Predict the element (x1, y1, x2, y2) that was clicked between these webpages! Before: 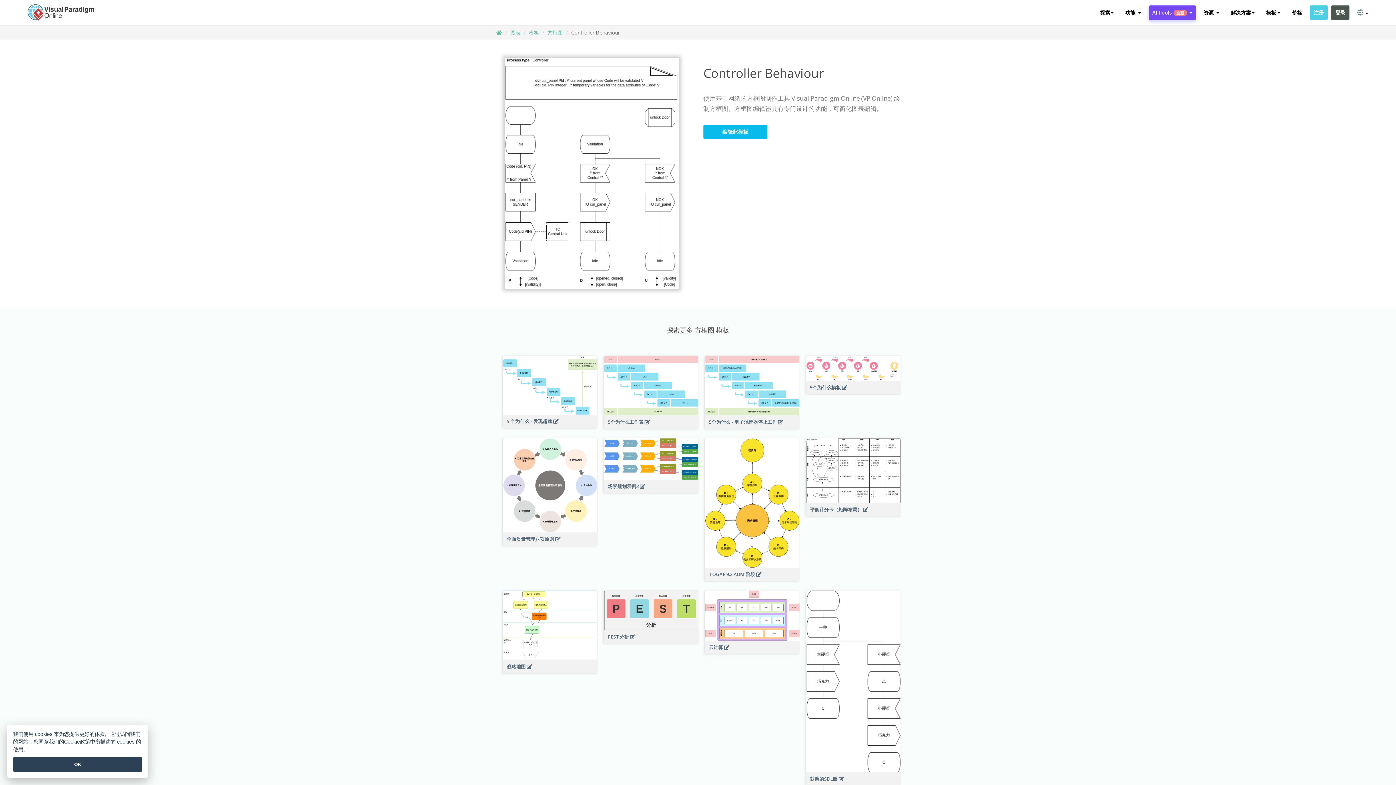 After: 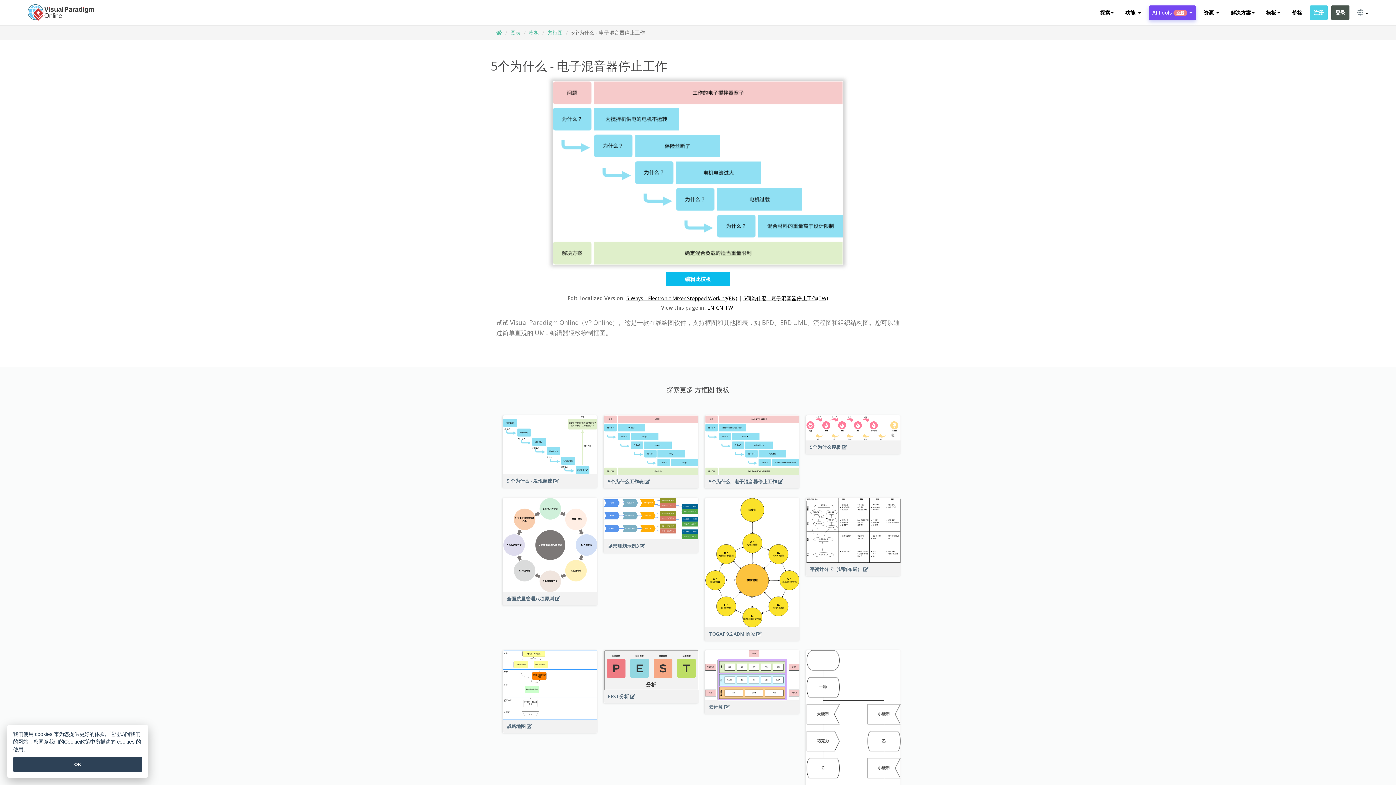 Action: bbox: (705, 356, 799, 415)